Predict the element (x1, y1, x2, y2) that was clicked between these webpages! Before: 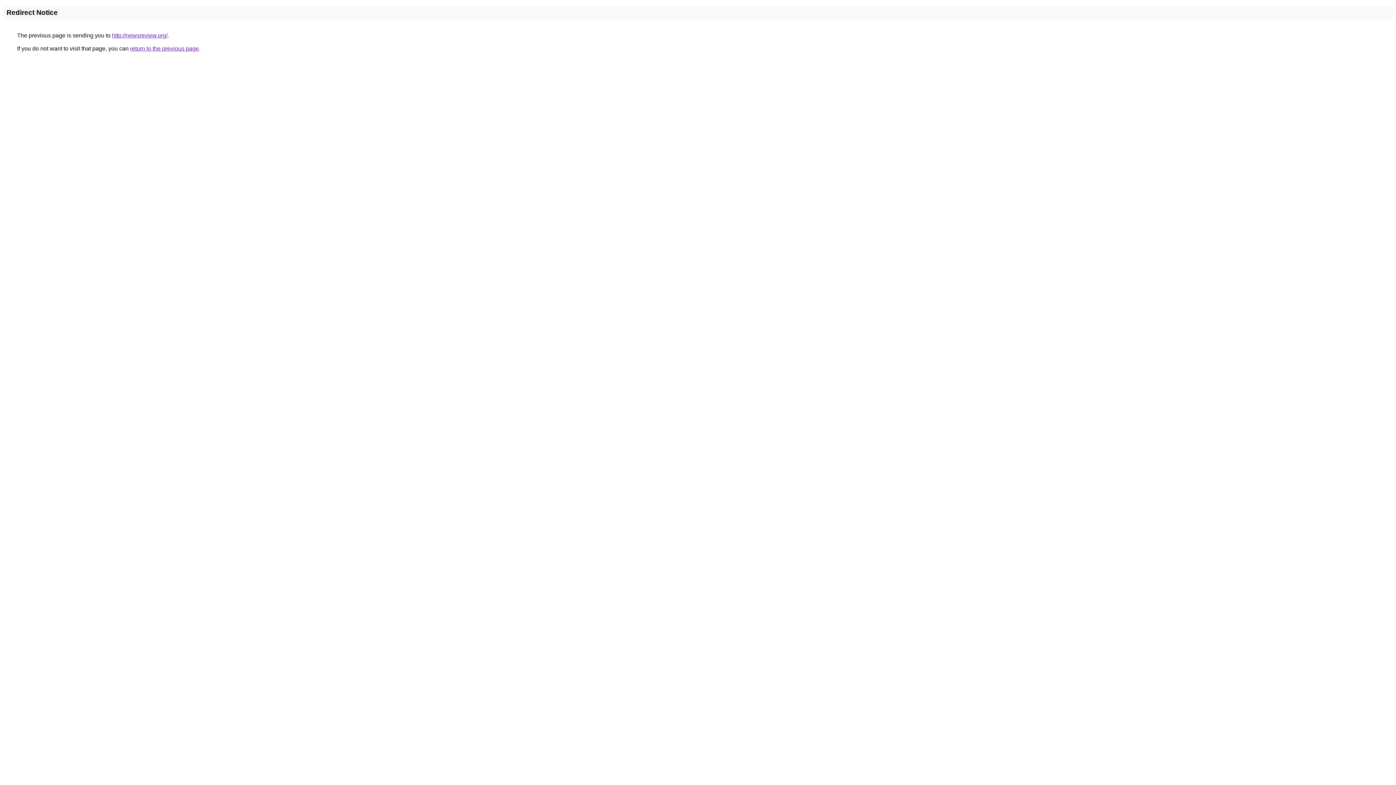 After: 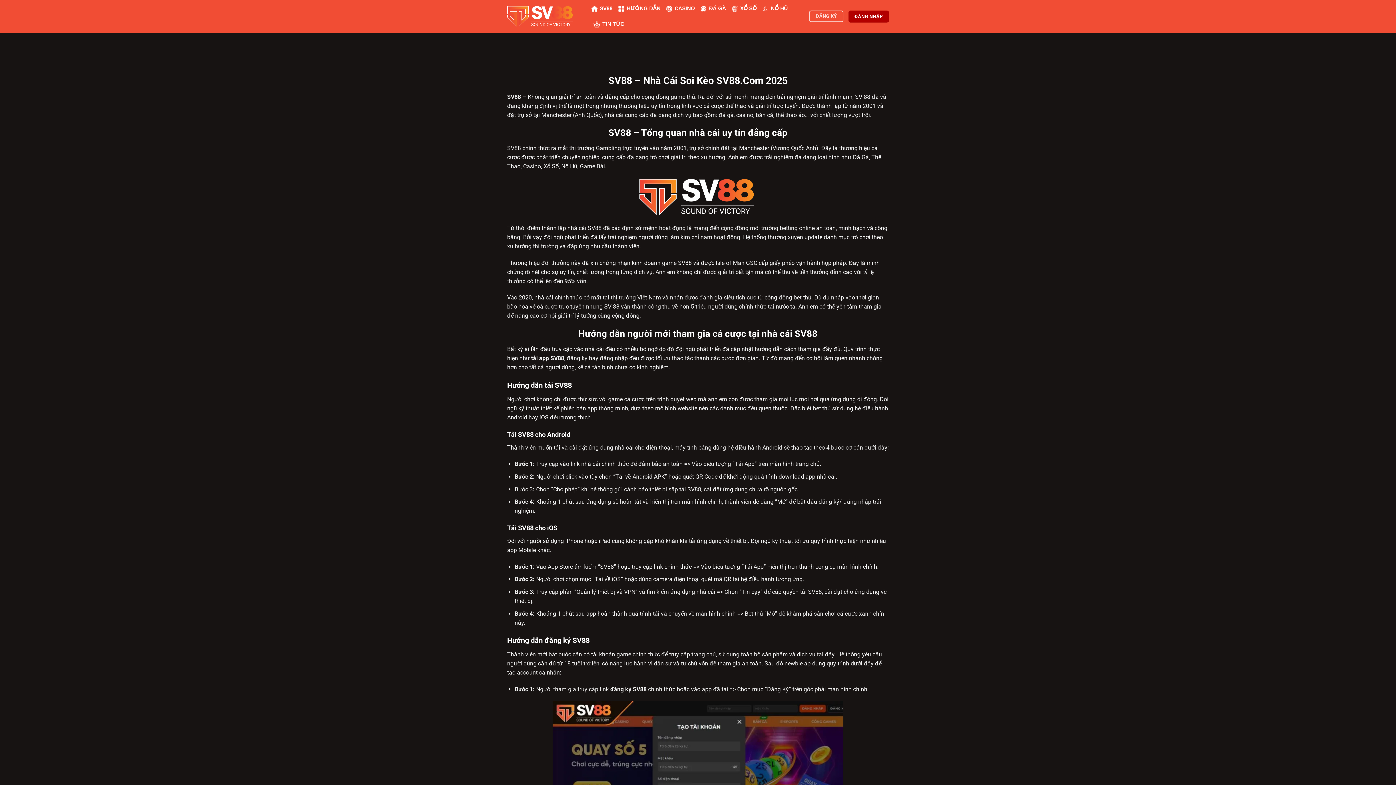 Action: bbox: (112, 32, 167, 38) label: http://newsreview.org/